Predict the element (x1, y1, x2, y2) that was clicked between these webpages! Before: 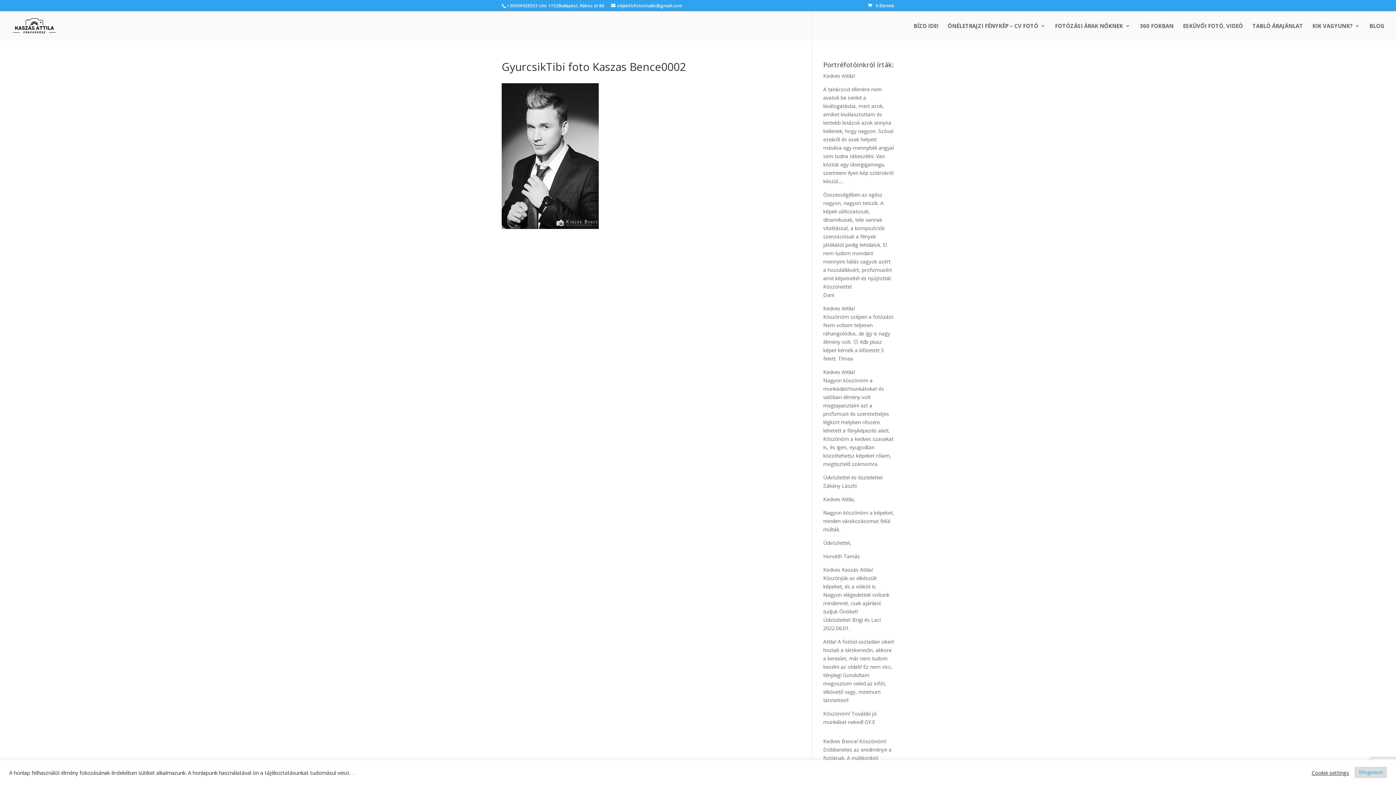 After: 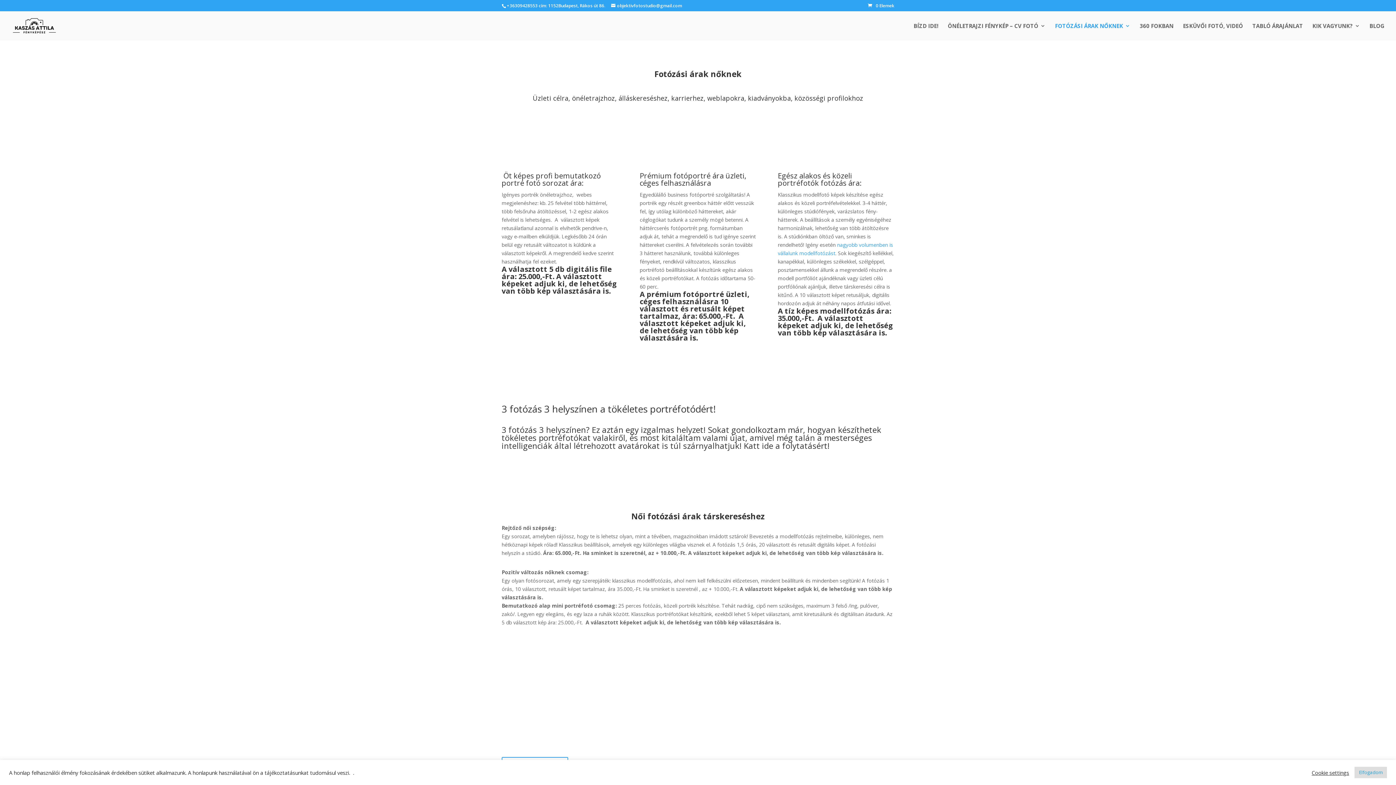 Action: bbox: (1055, 23, 1130, 40) label: FOTÓZÁSI ÁRAK NŐKNEK